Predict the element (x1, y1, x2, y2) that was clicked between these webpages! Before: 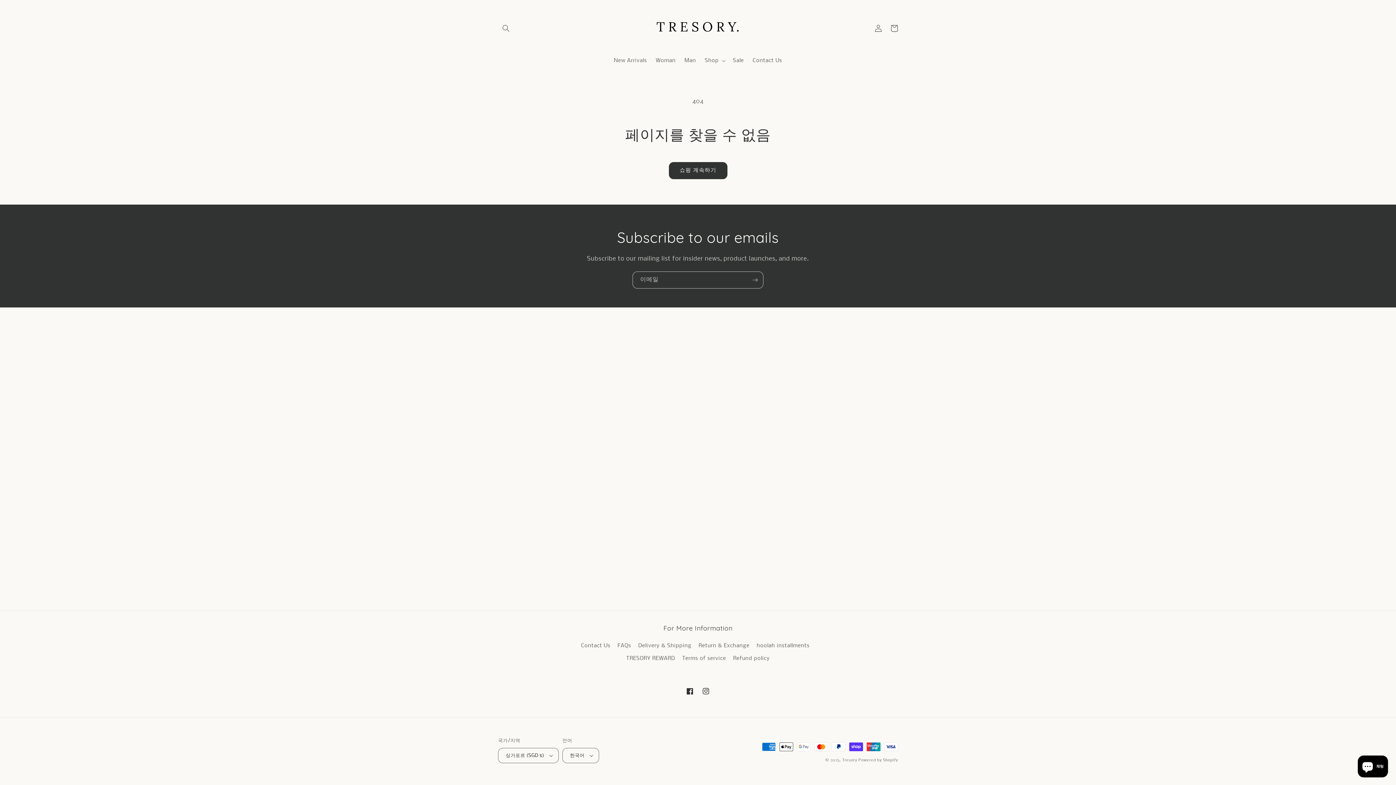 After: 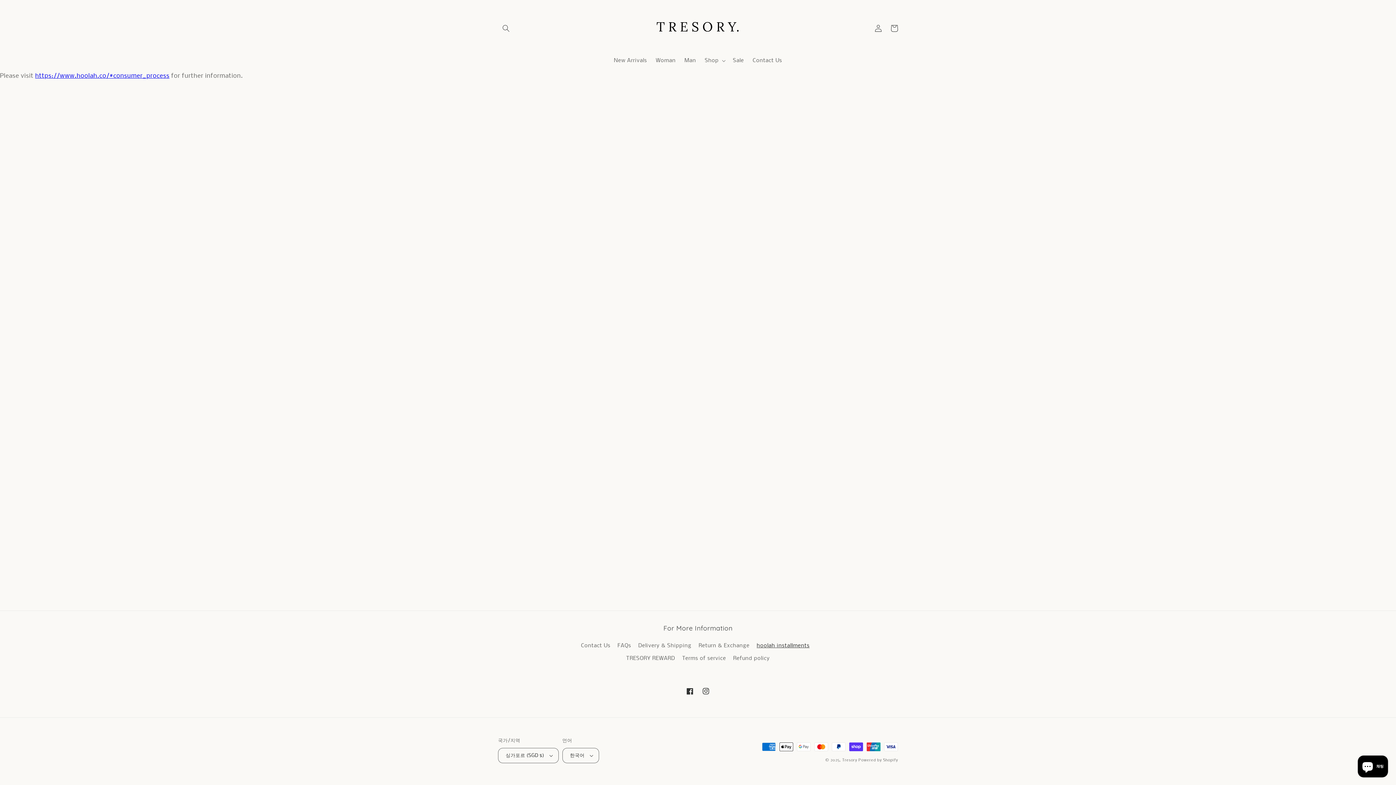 Action: label: hoolah installments bbox: (756, 640, 809, 652)